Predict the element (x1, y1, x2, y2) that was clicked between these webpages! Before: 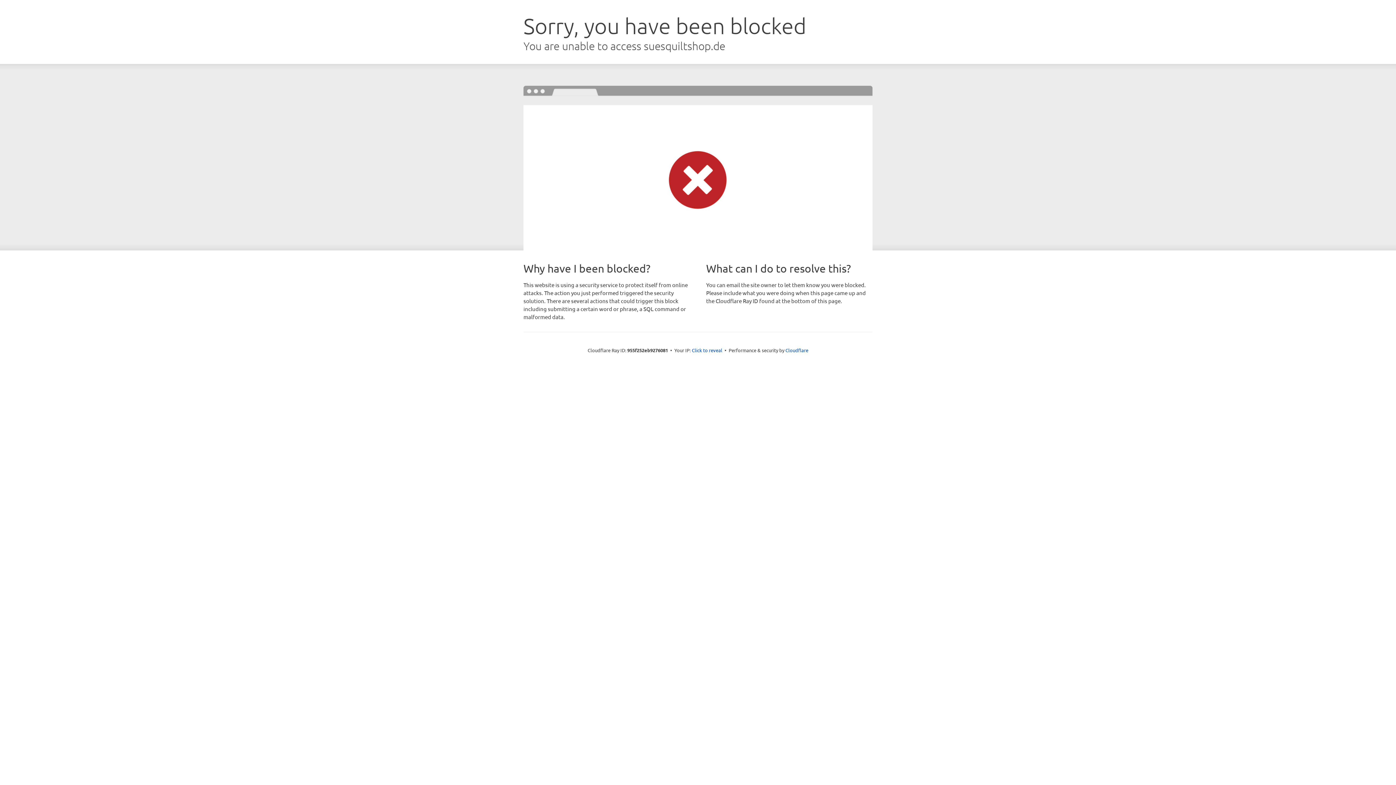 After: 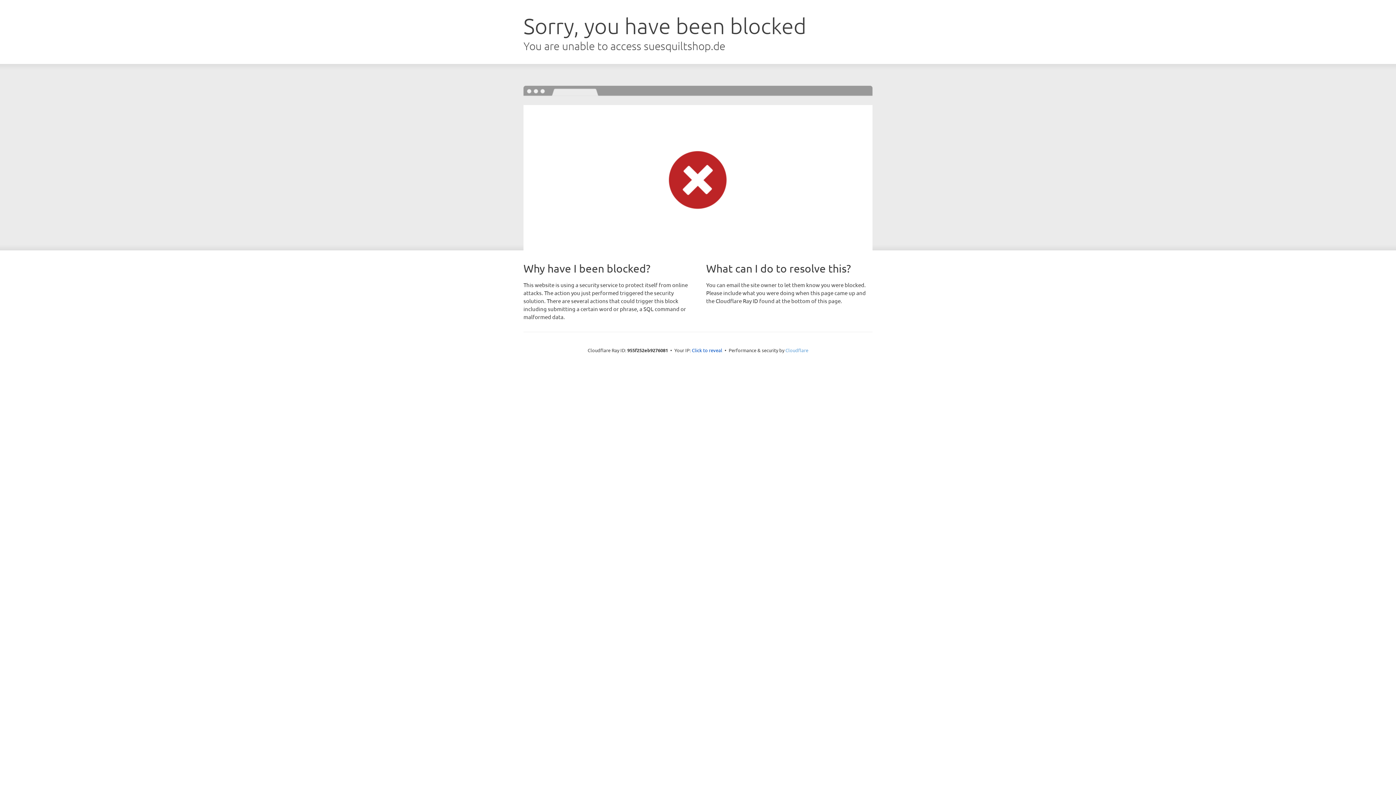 Action: bbox: (785, 347, 808, 353) label: Cloudflare